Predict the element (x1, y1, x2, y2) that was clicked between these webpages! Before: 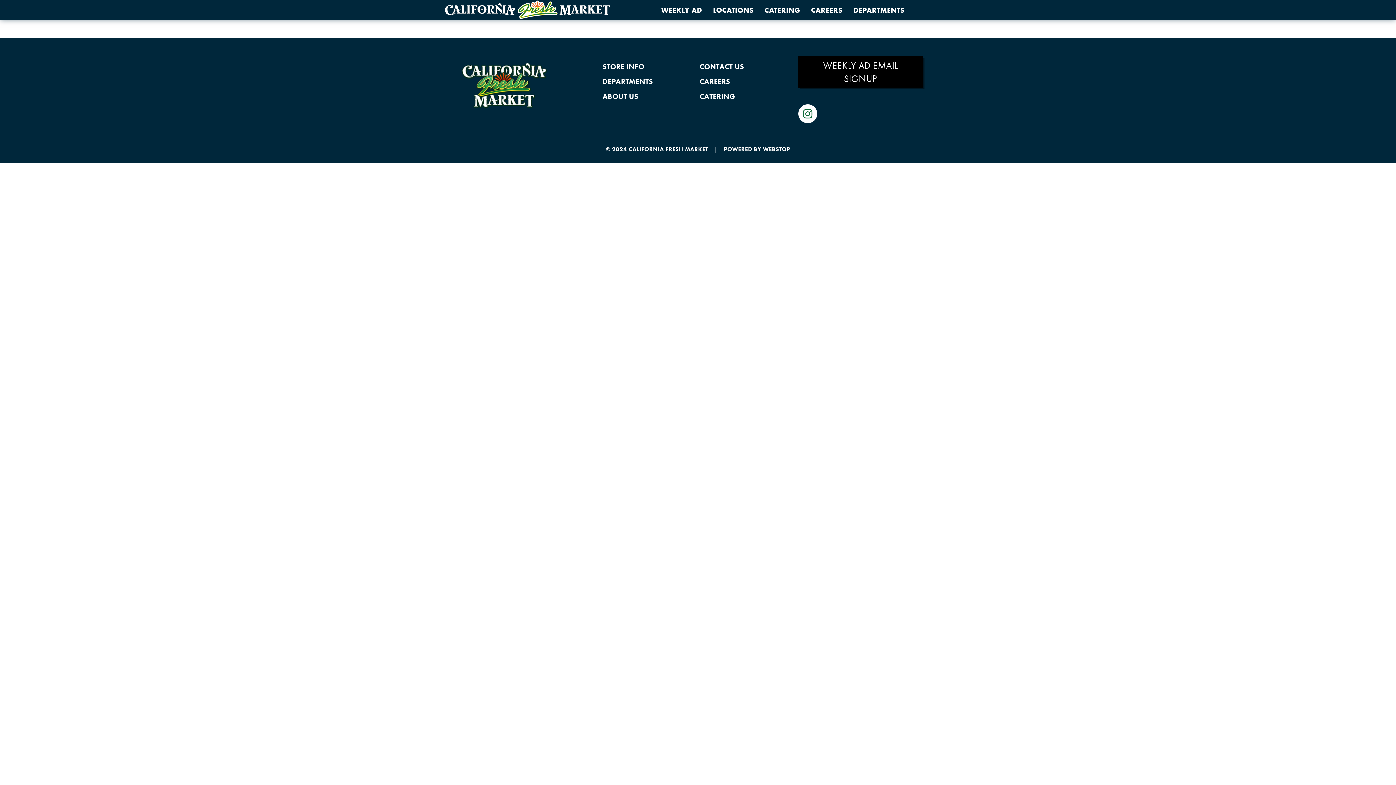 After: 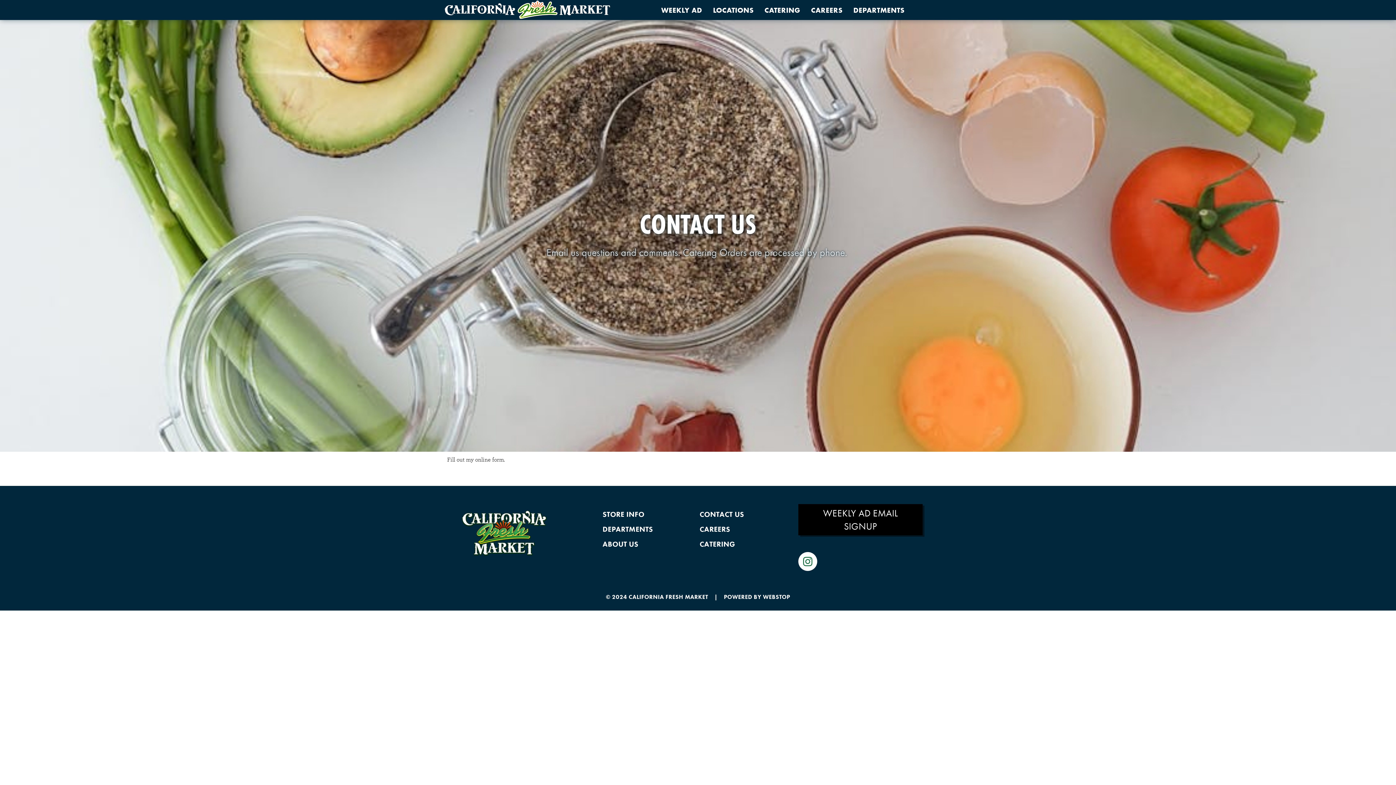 Action: label: CONTACT US bbox: (697, 61, 794, 71)